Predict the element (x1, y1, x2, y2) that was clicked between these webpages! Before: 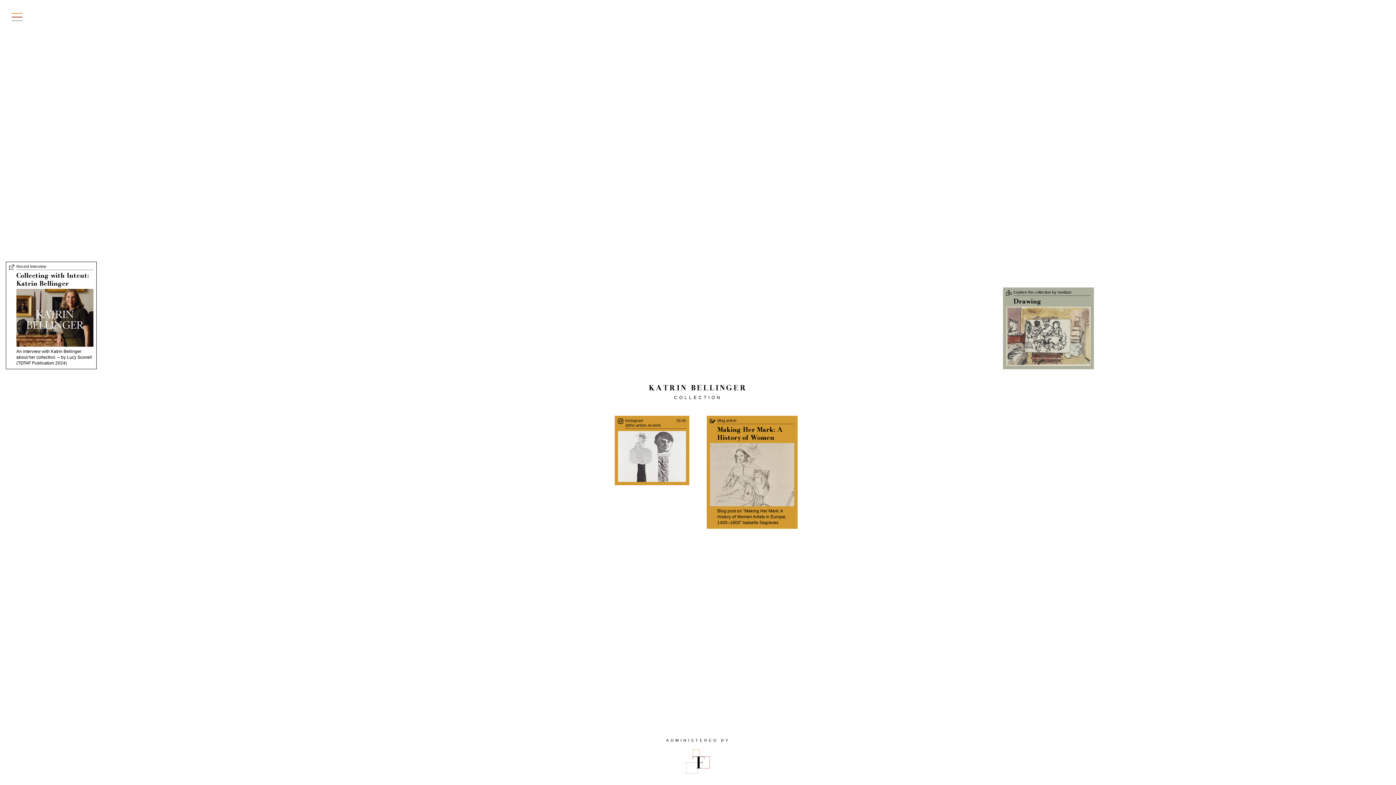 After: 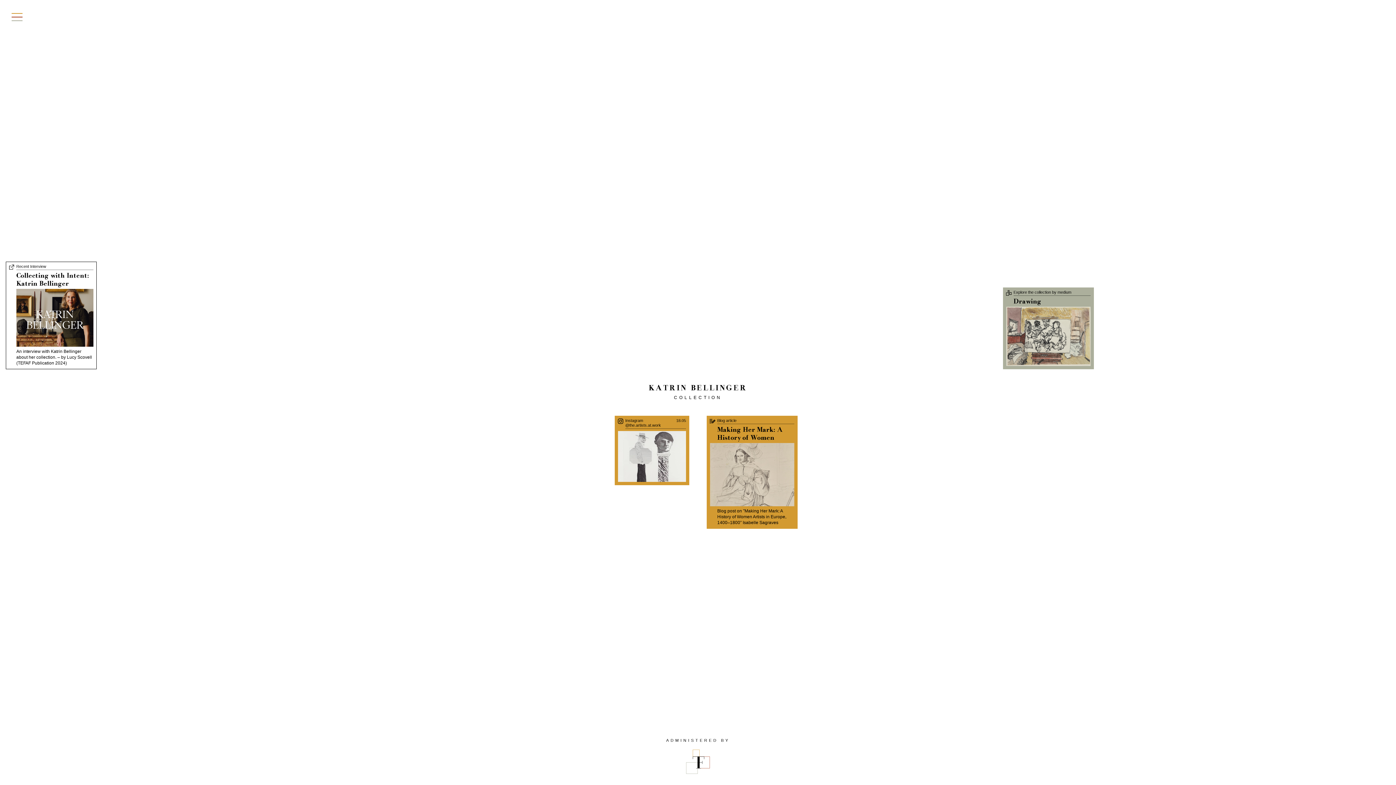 Action: bbox: (616, 8, 782, 17) label: KATRIN BELLINGER COLLECTION